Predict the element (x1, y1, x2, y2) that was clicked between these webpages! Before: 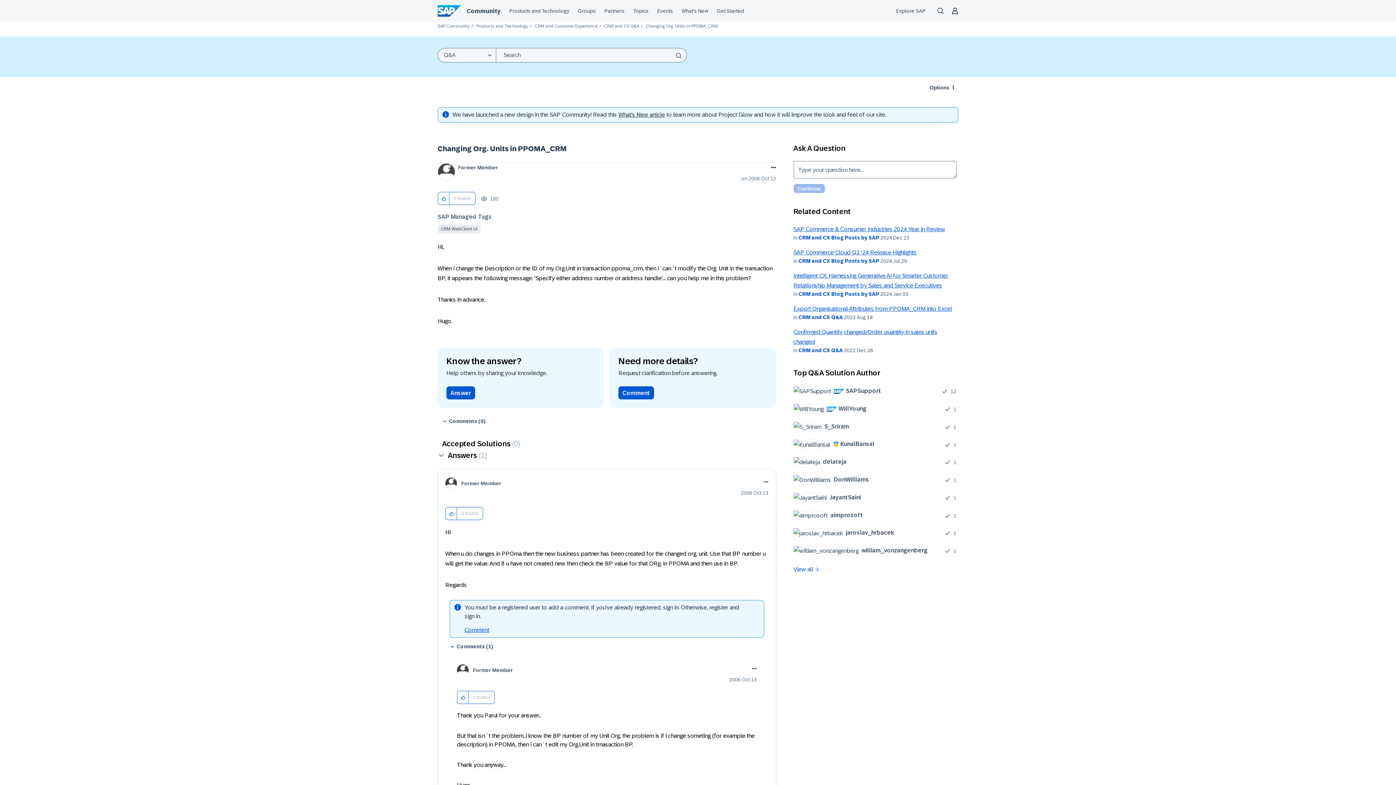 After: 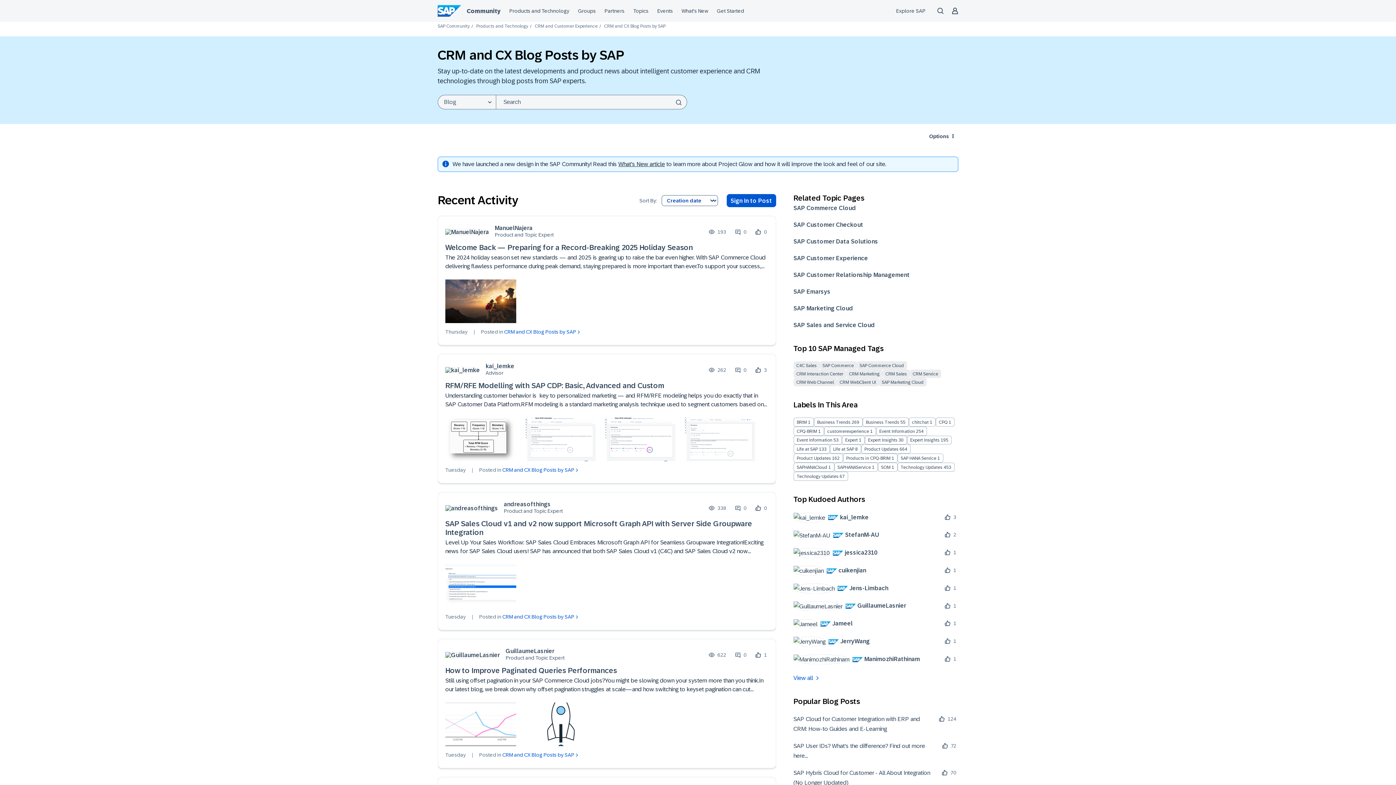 Action: bbox: (798, 235, 879, 240) label: CRM and CX Blog Posts by SAP